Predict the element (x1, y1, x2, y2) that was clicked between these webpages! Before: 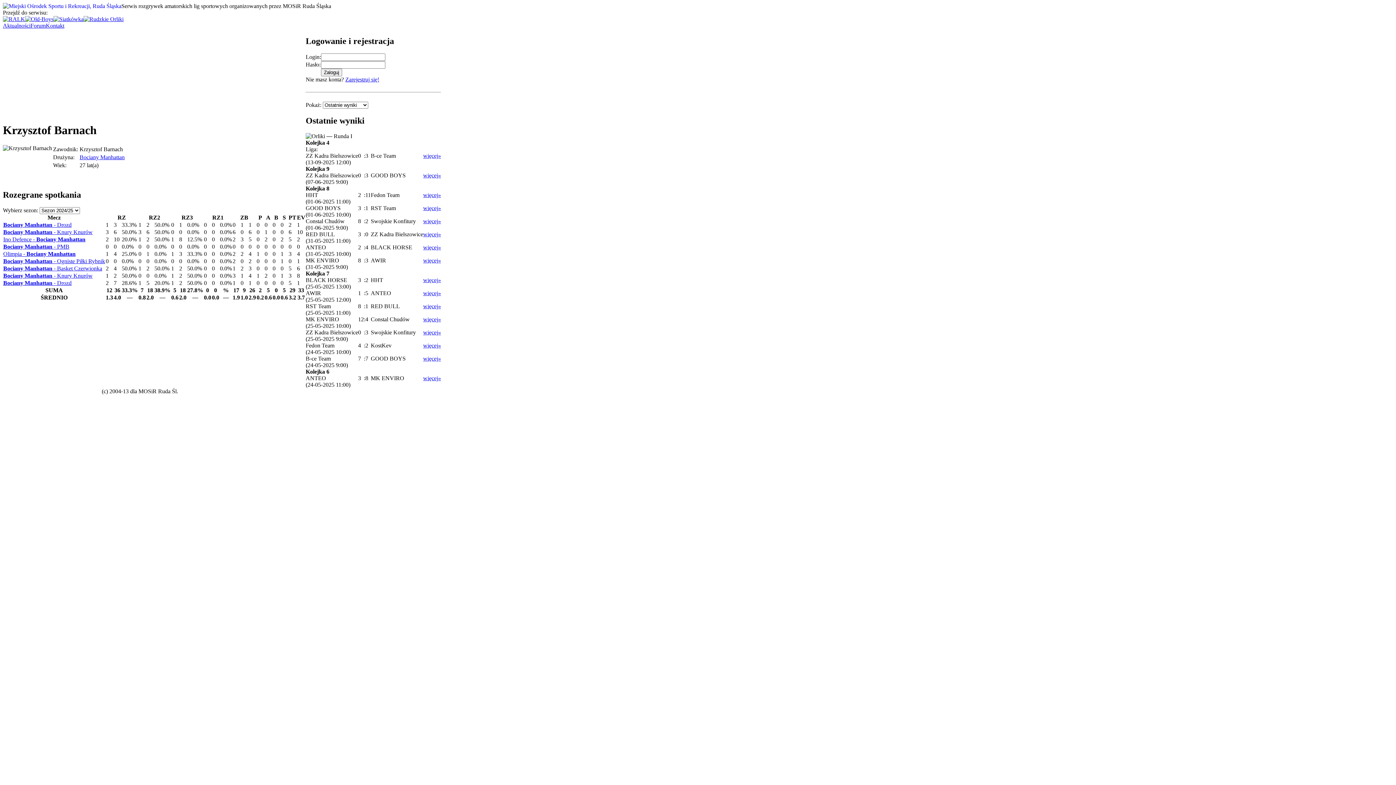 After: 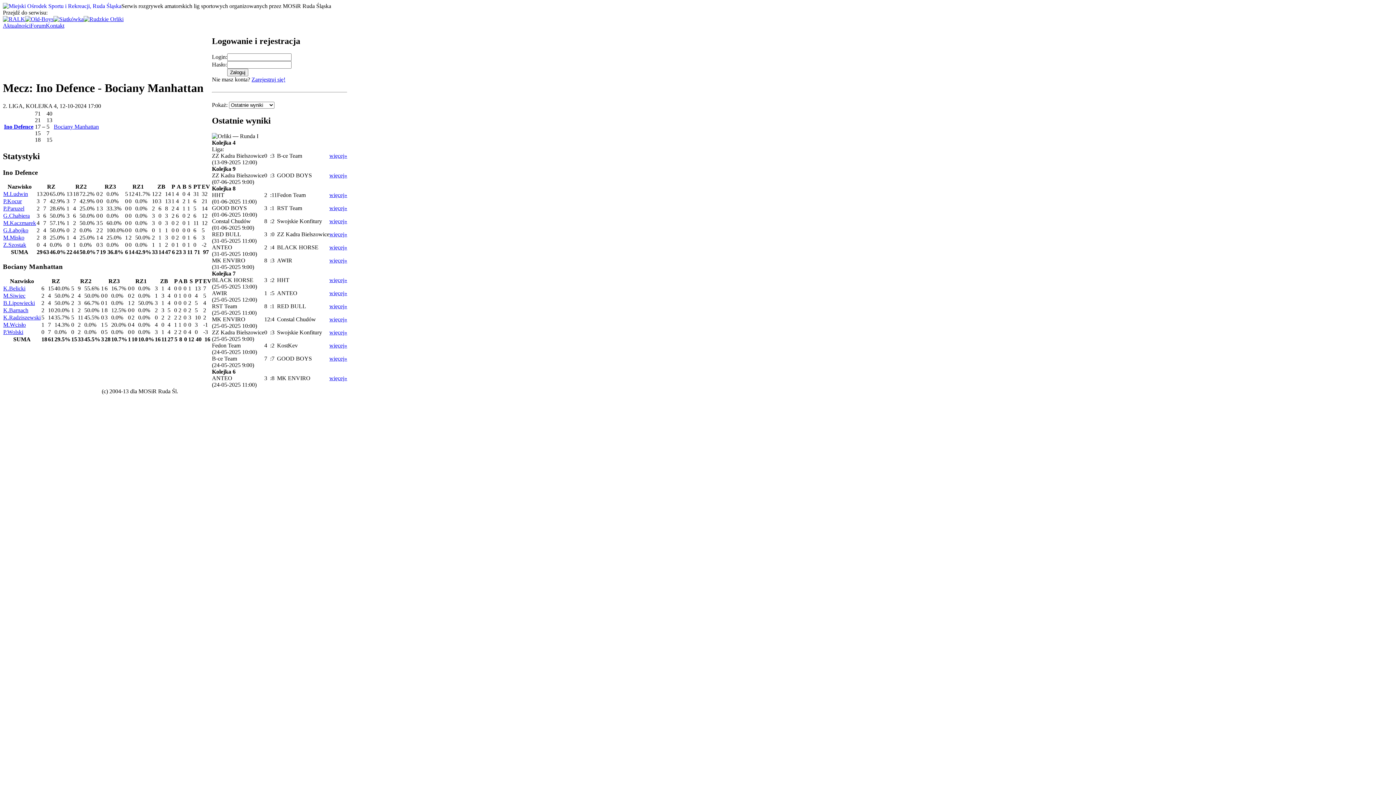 Action: bbox: (3, 236, 85, 242) label: Ino Defence - Bociany Manhattan